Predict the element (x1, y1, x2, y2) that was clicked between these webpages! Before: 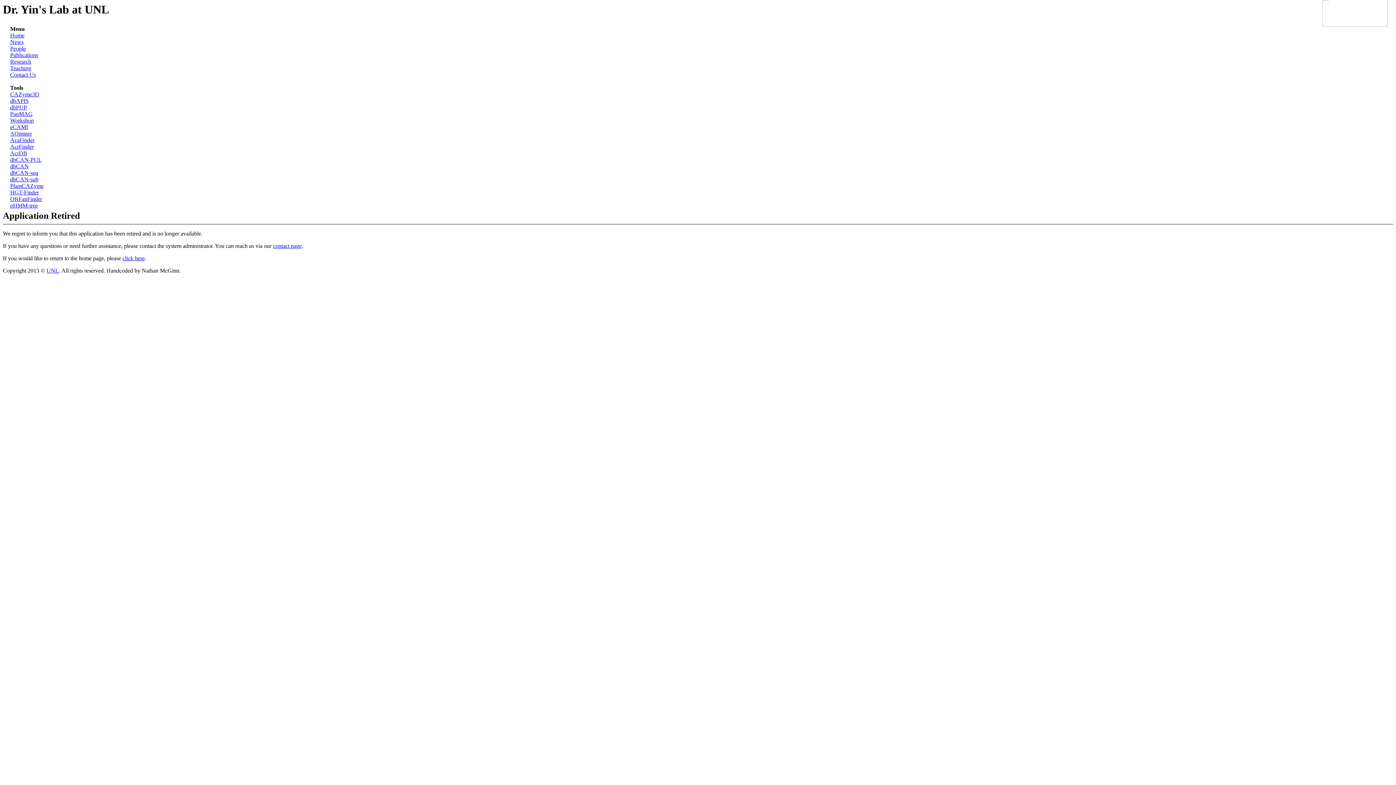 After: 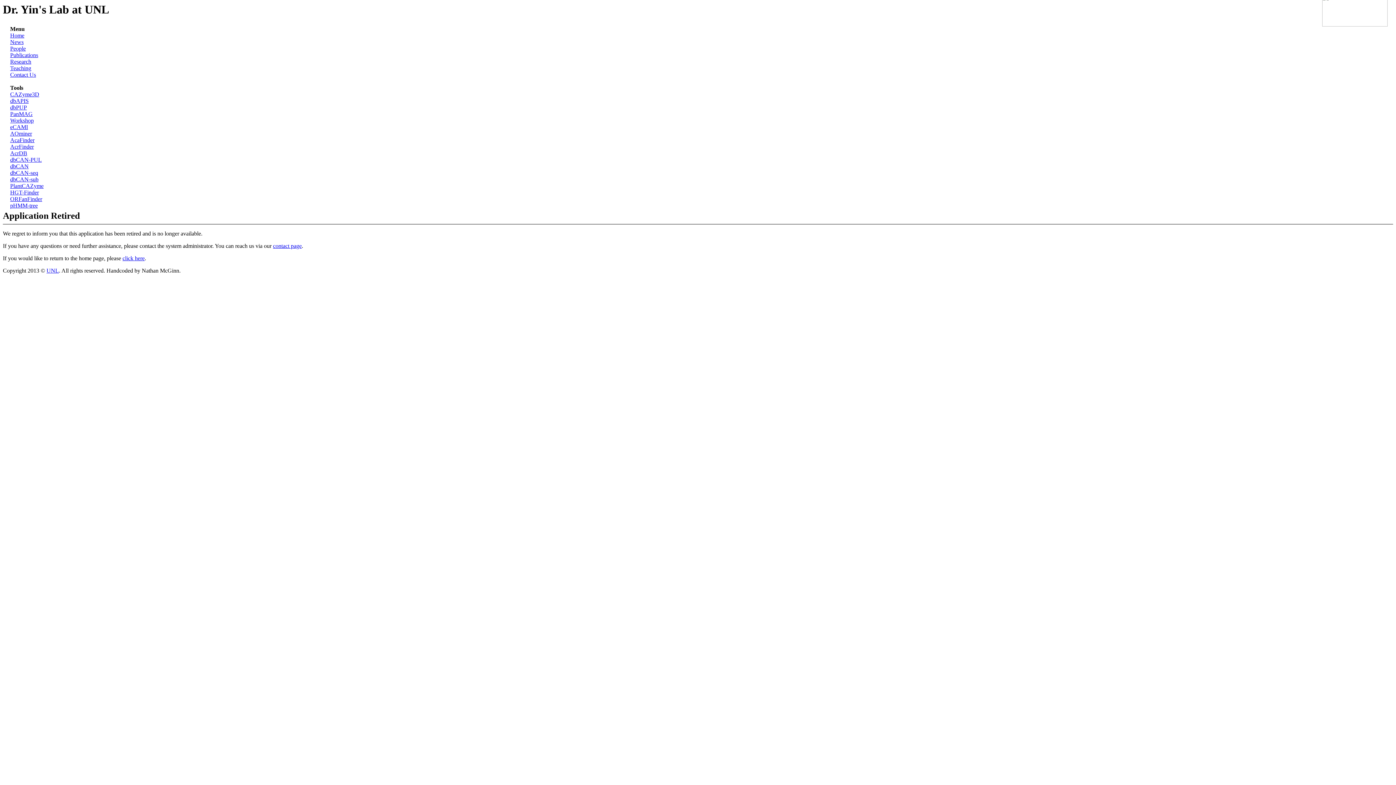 Action: bbox: (10, 143, 33, 149) label: AcrFinder